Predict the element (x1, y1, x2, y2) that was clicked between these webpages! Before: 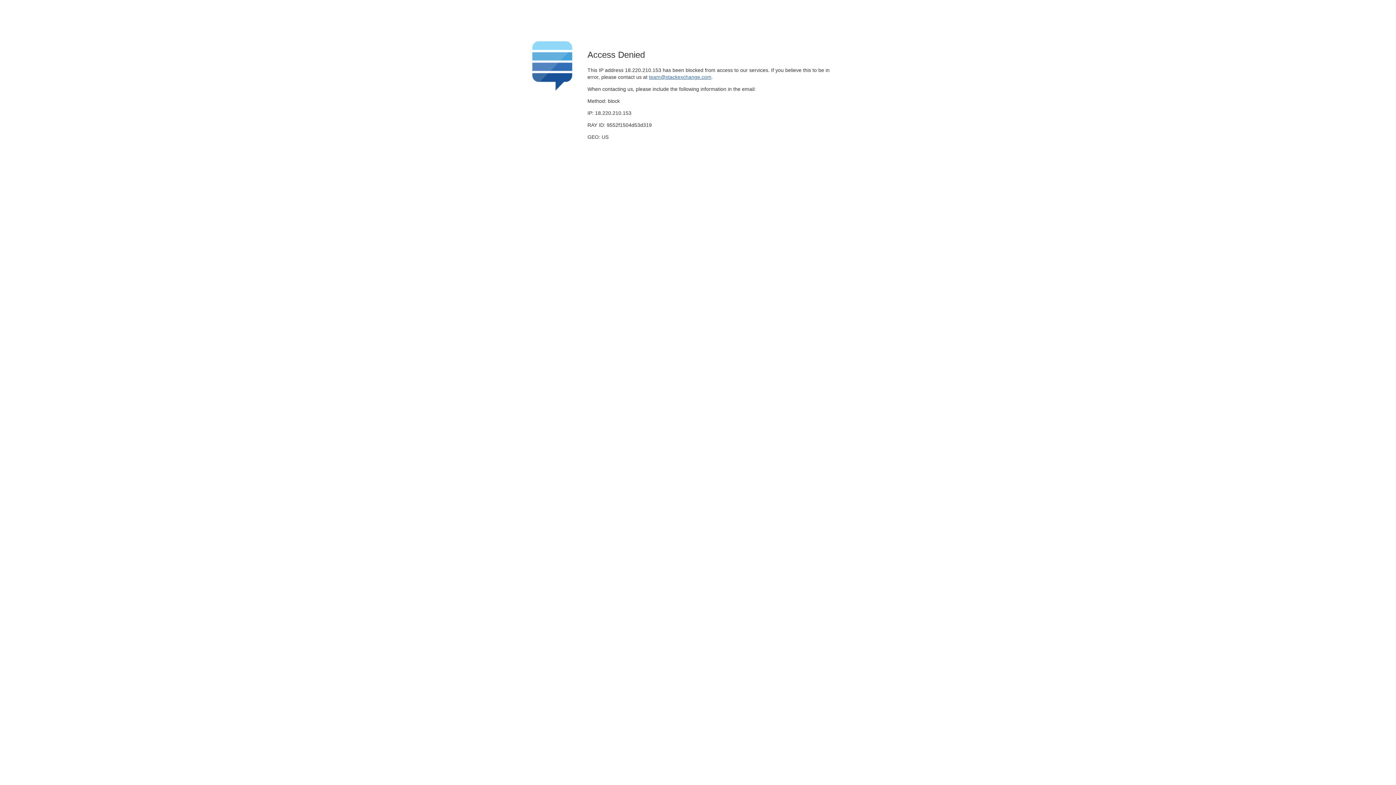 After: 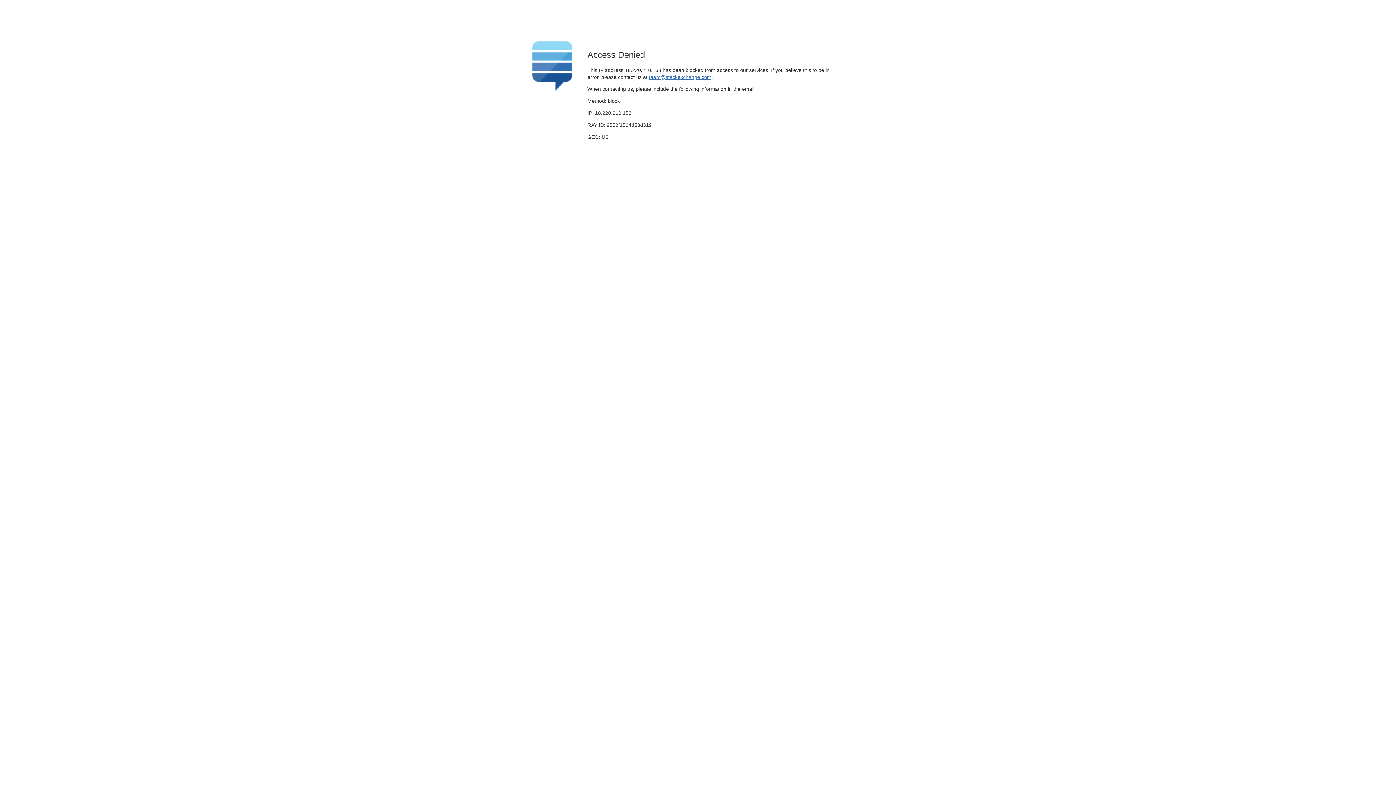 Action: label: team@stackexchange.com bbox: (649, 74, 711, 79)